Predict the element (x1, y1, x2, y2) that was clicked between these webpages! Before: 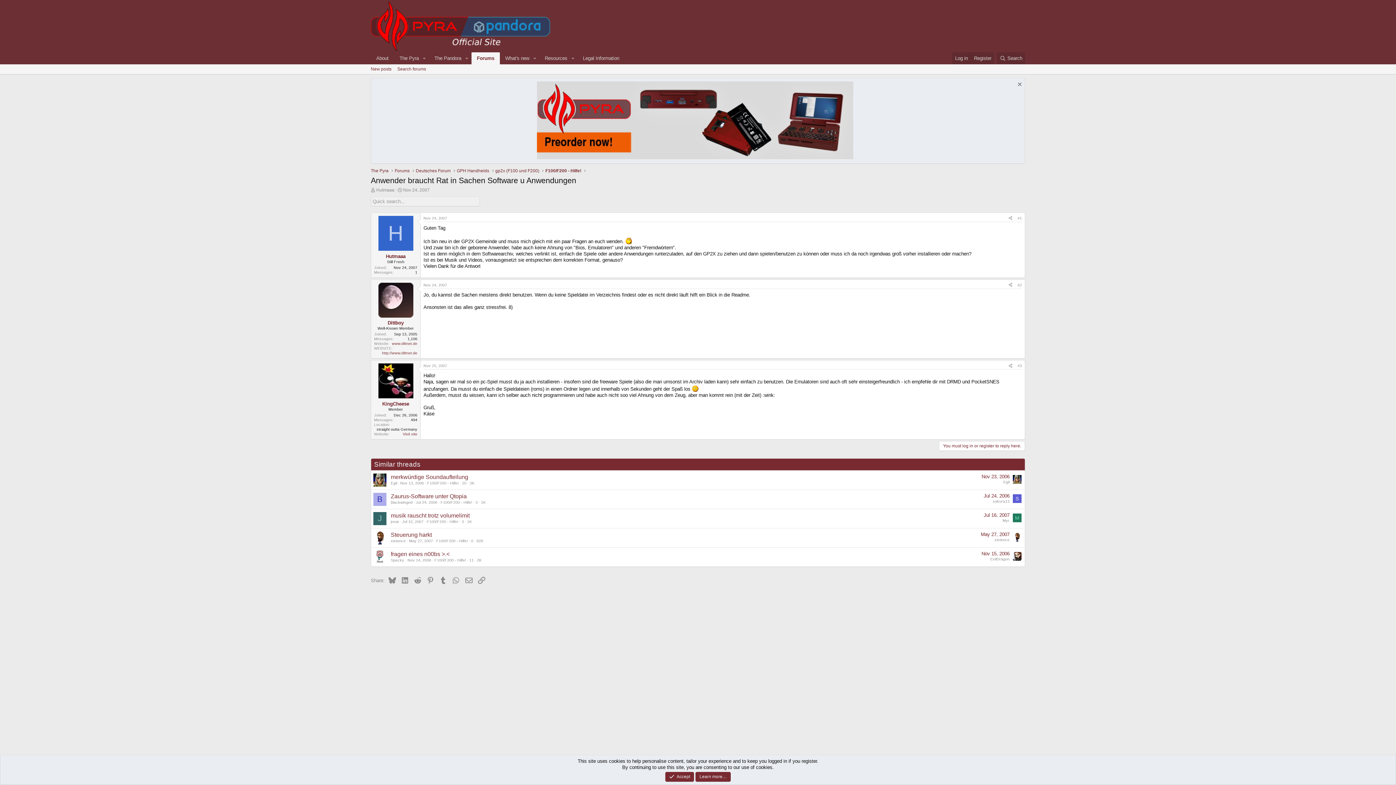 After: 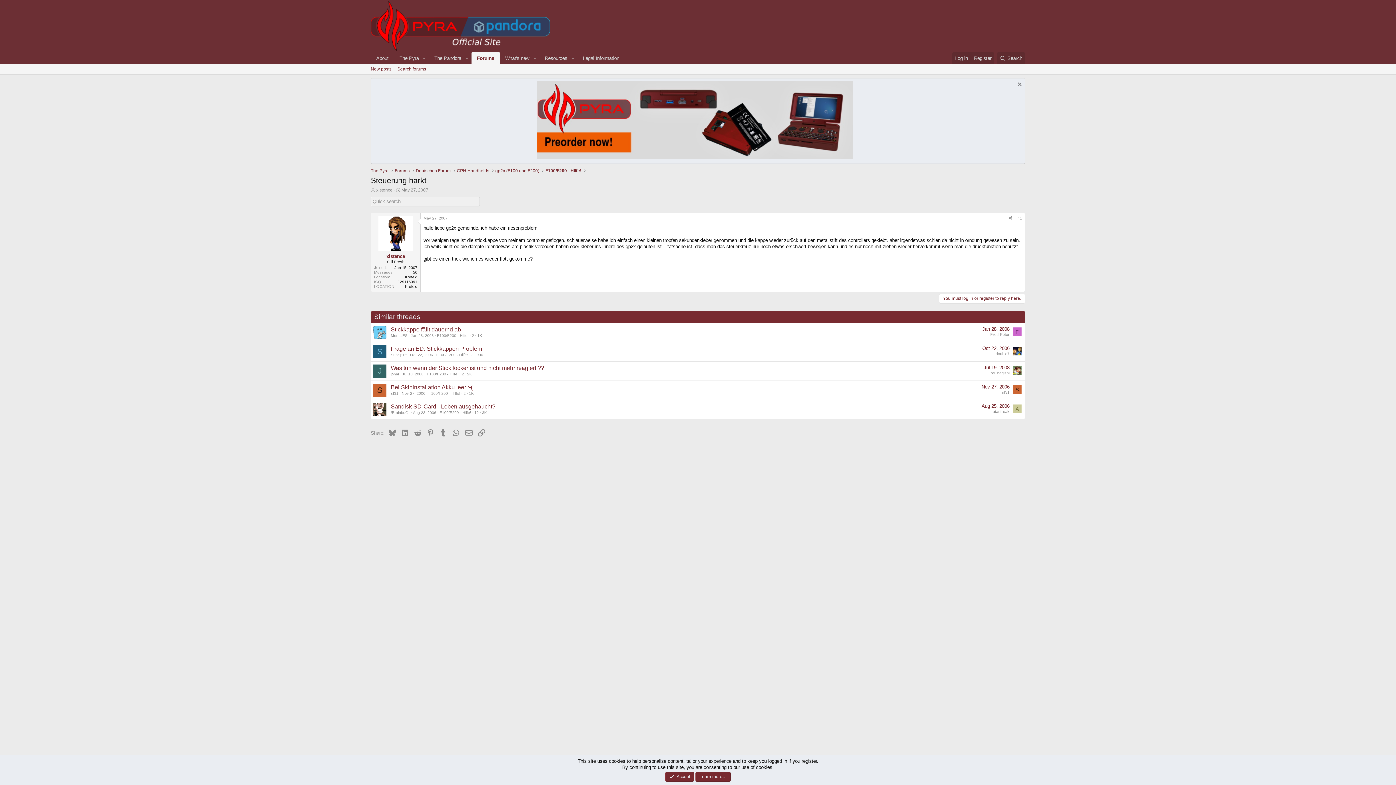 Action: label: Steuerung harkt bbox: (390, 531, 432, 538)